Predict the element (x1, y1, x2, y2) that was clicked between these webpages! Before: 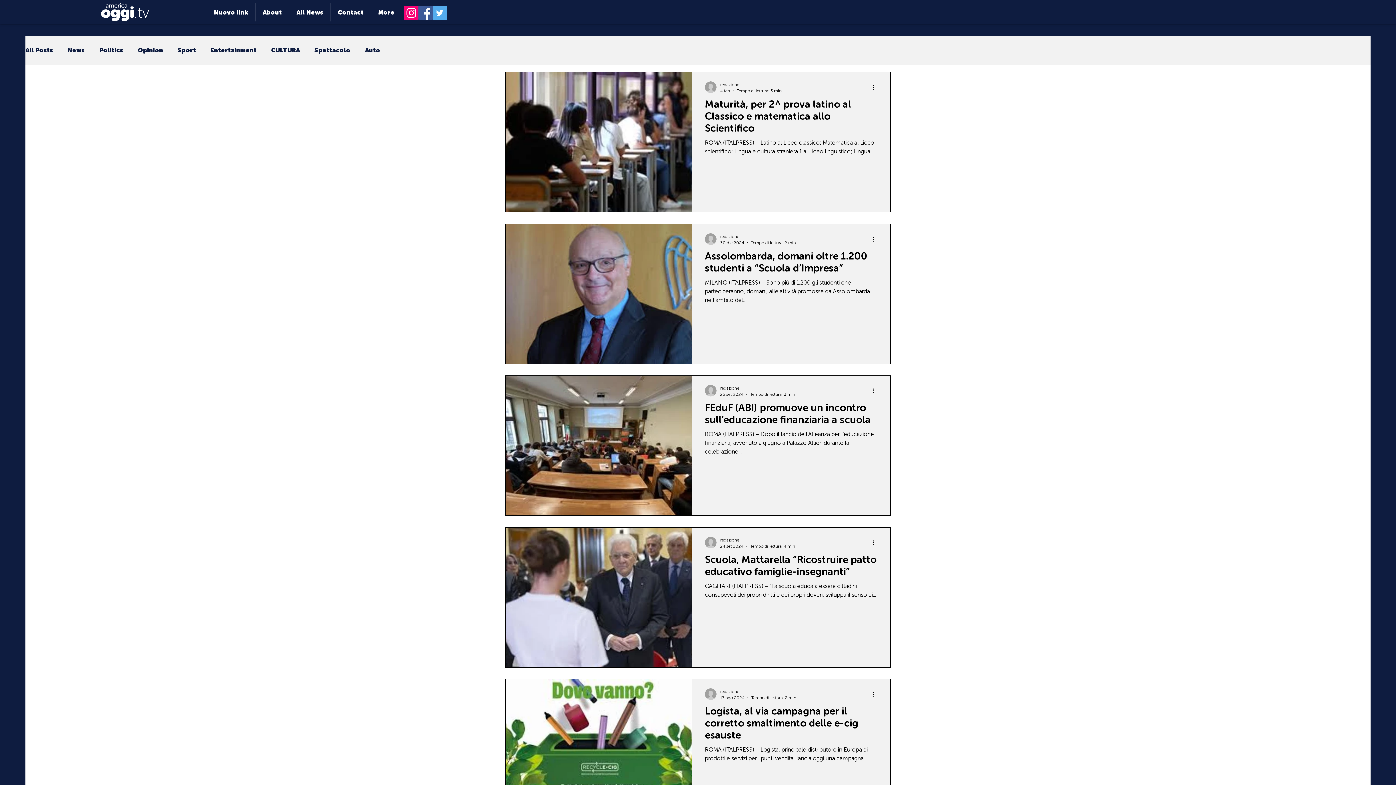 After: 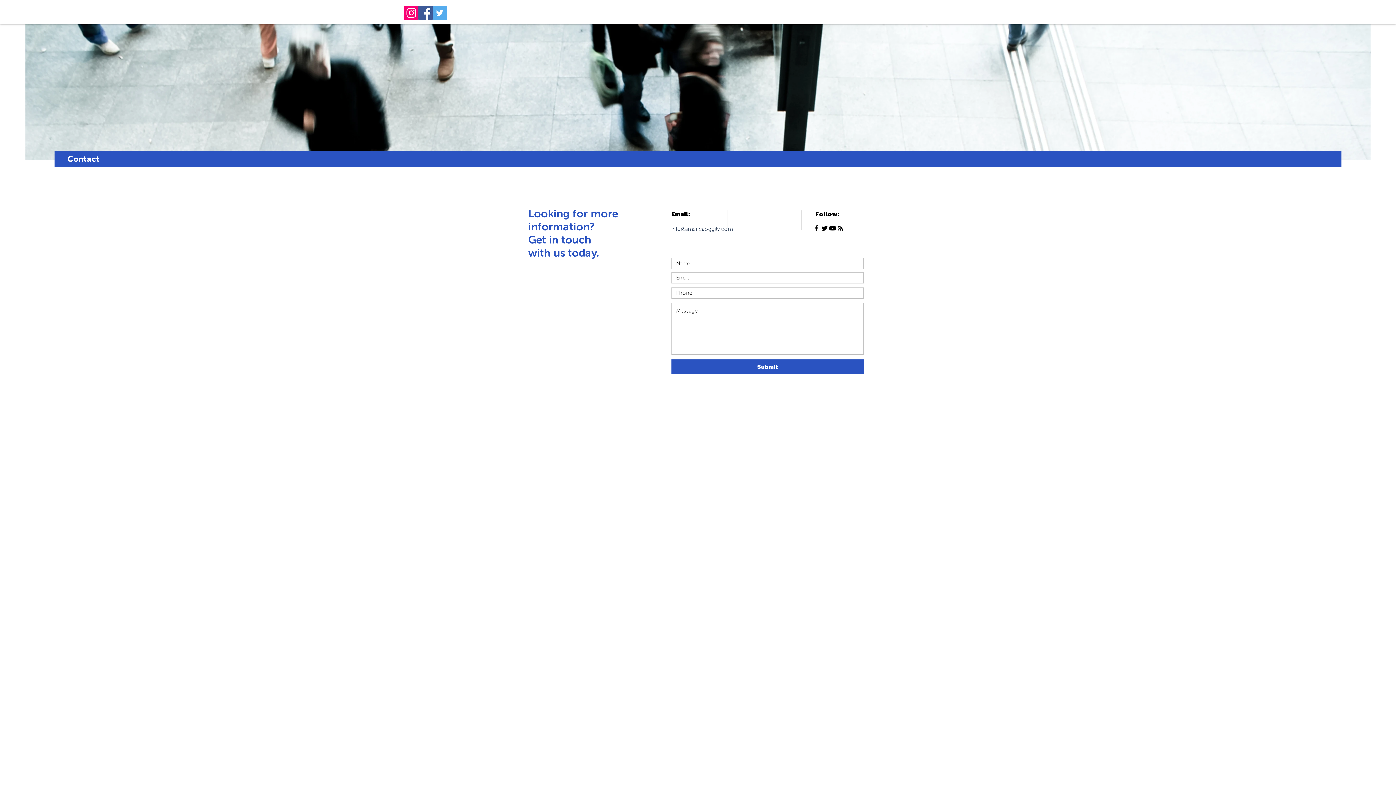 Action: bbox: (330, 3, 370, 21) label: Contact